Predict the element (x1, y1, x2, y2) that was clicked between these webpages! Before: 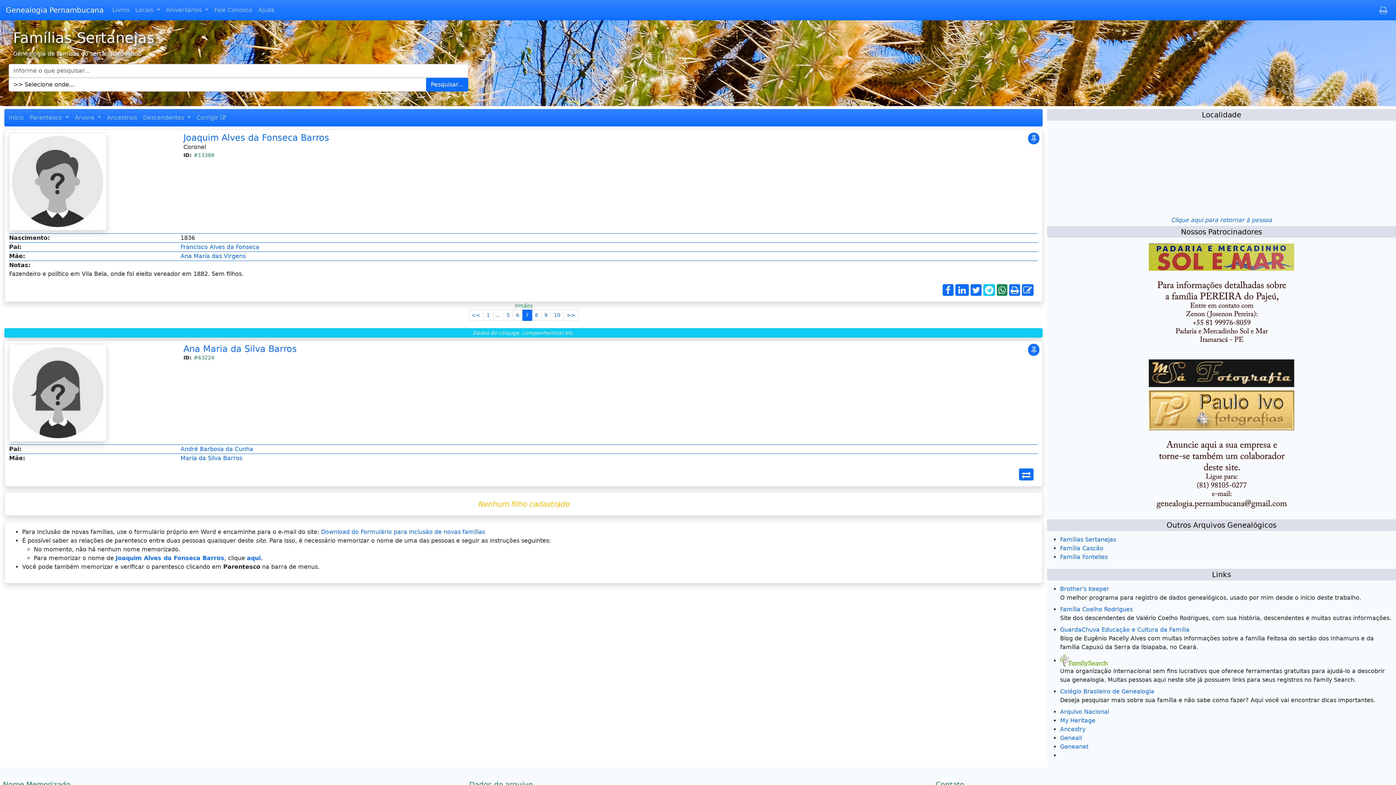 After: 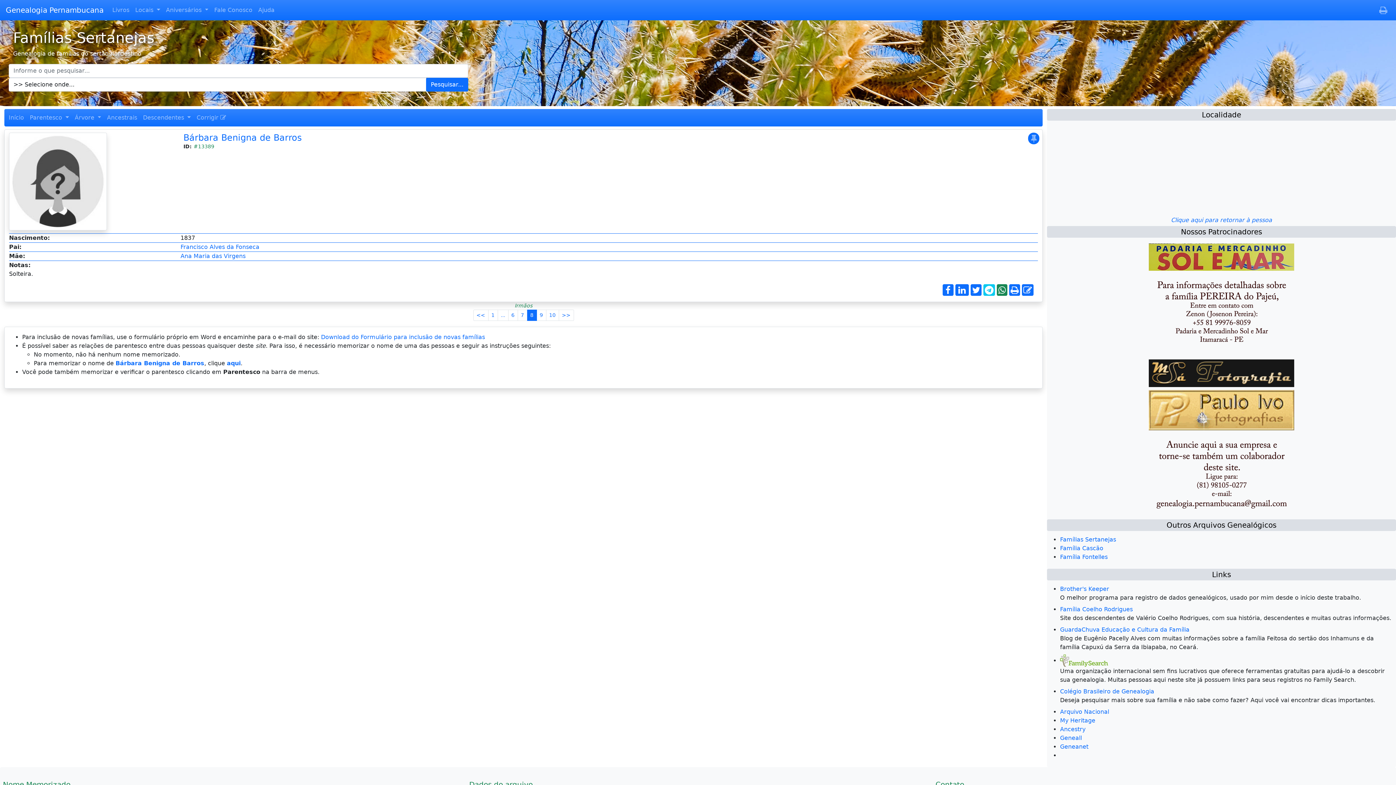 Action: bbox: (563, 309, 578, 321) label: >>